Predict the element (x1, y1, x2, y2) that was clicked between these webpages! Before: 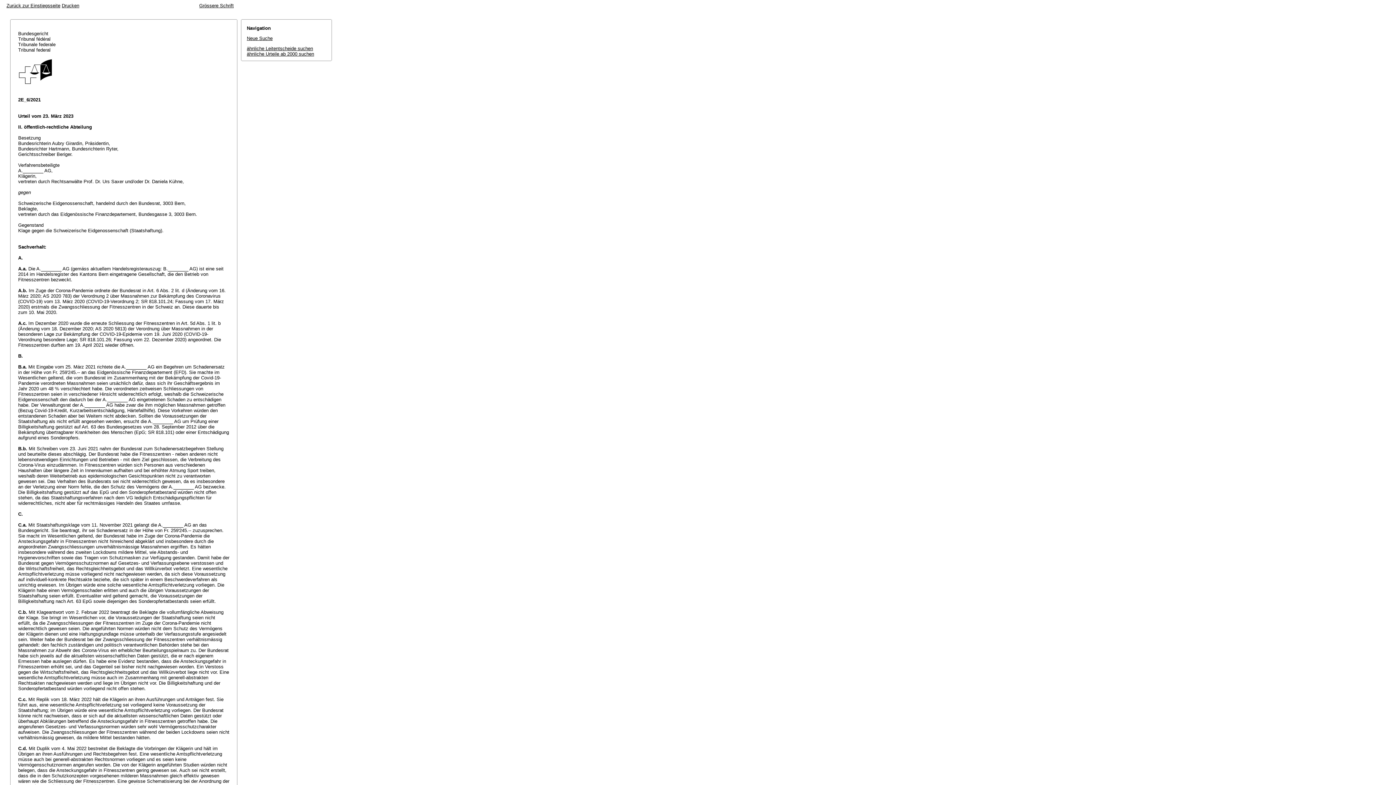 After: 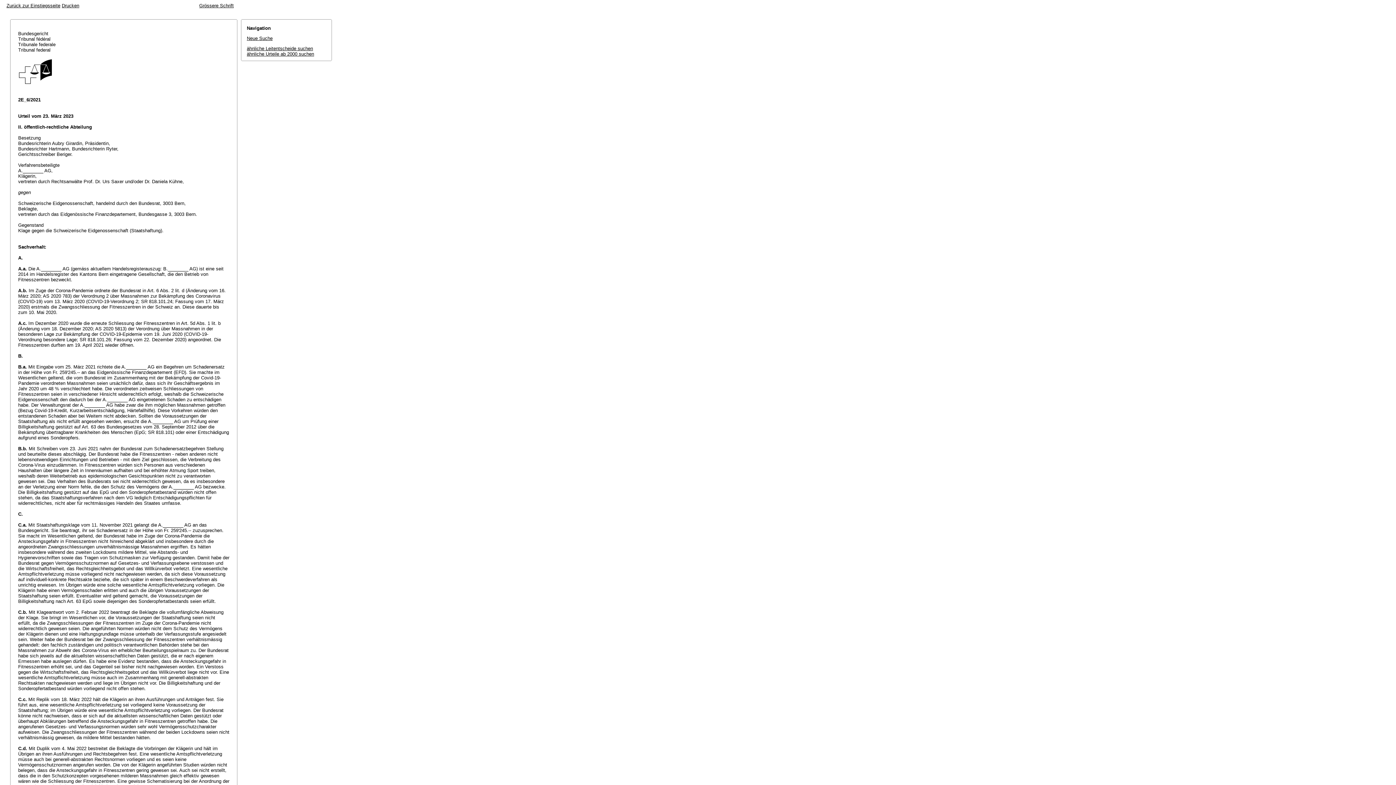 Action: label: Grössere Schrift bbox: (199, 2, 233, 8)